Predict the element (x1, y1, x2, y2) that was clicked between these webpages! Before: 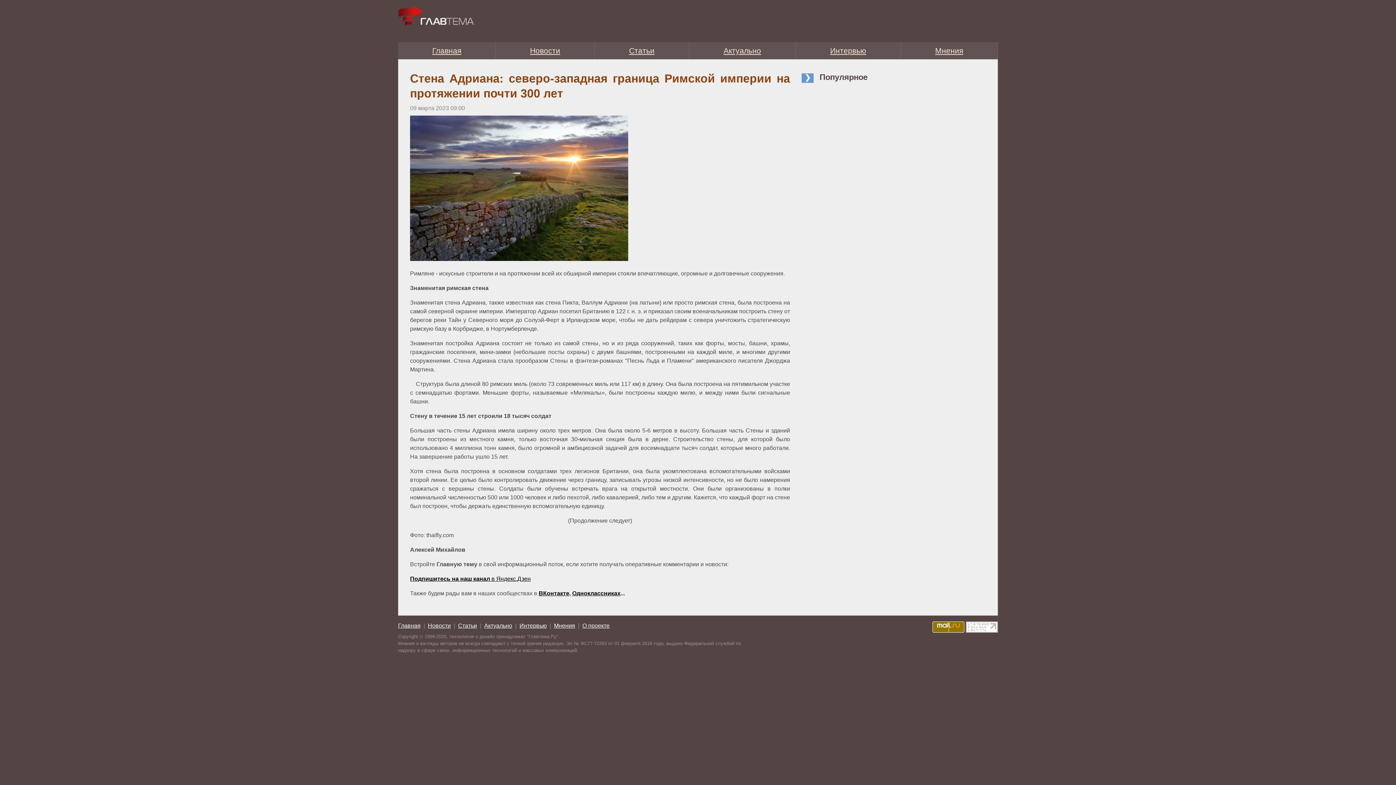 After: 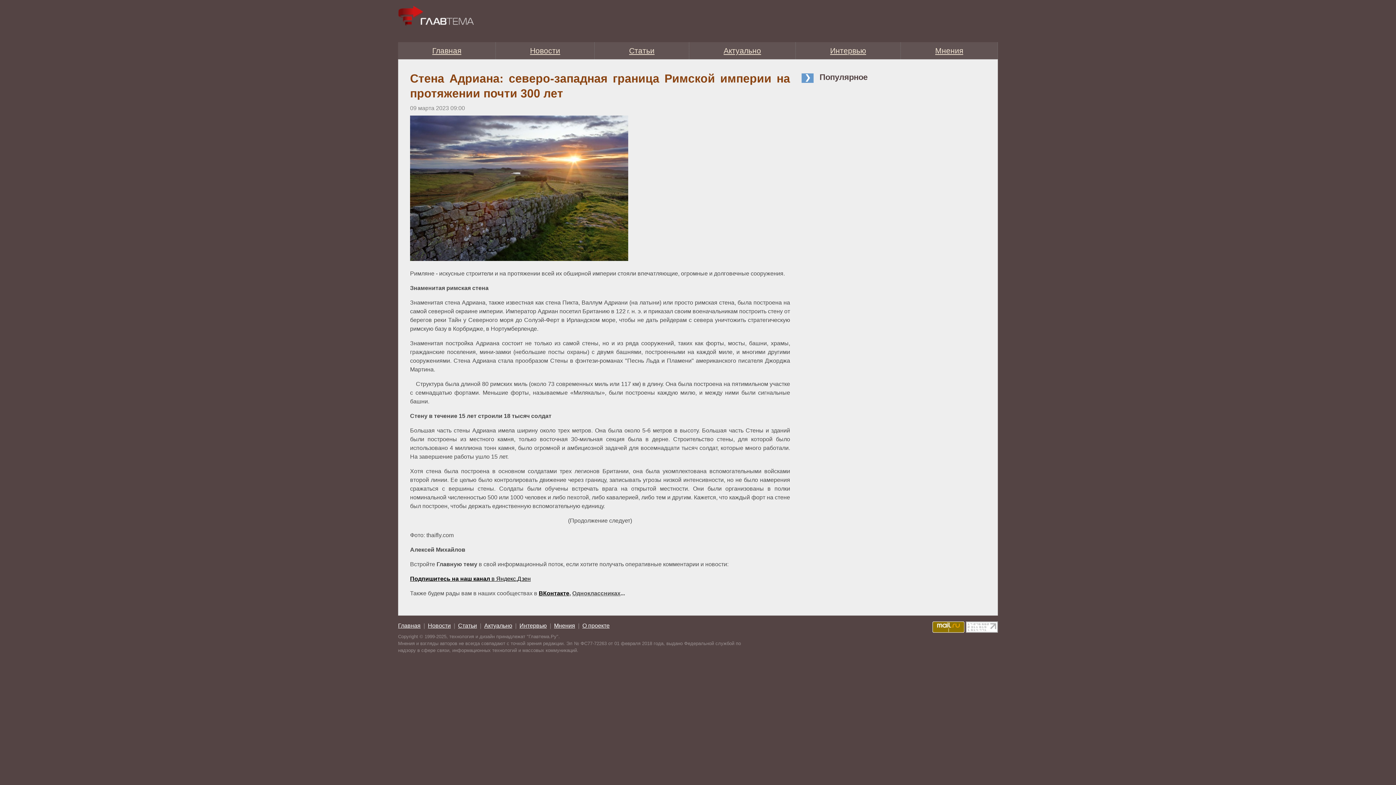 Action: label: Одноклассниках bbox: (572, 590, 620, 596)